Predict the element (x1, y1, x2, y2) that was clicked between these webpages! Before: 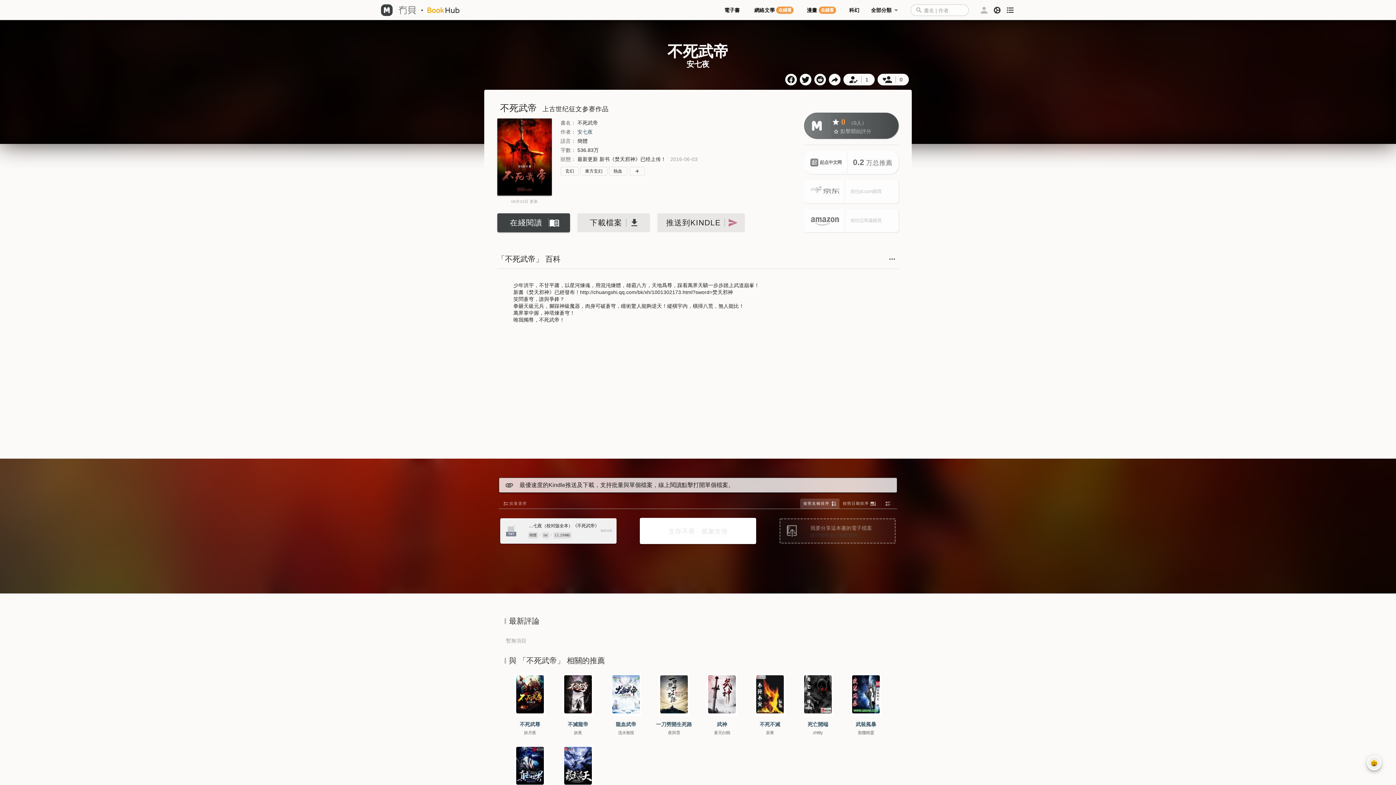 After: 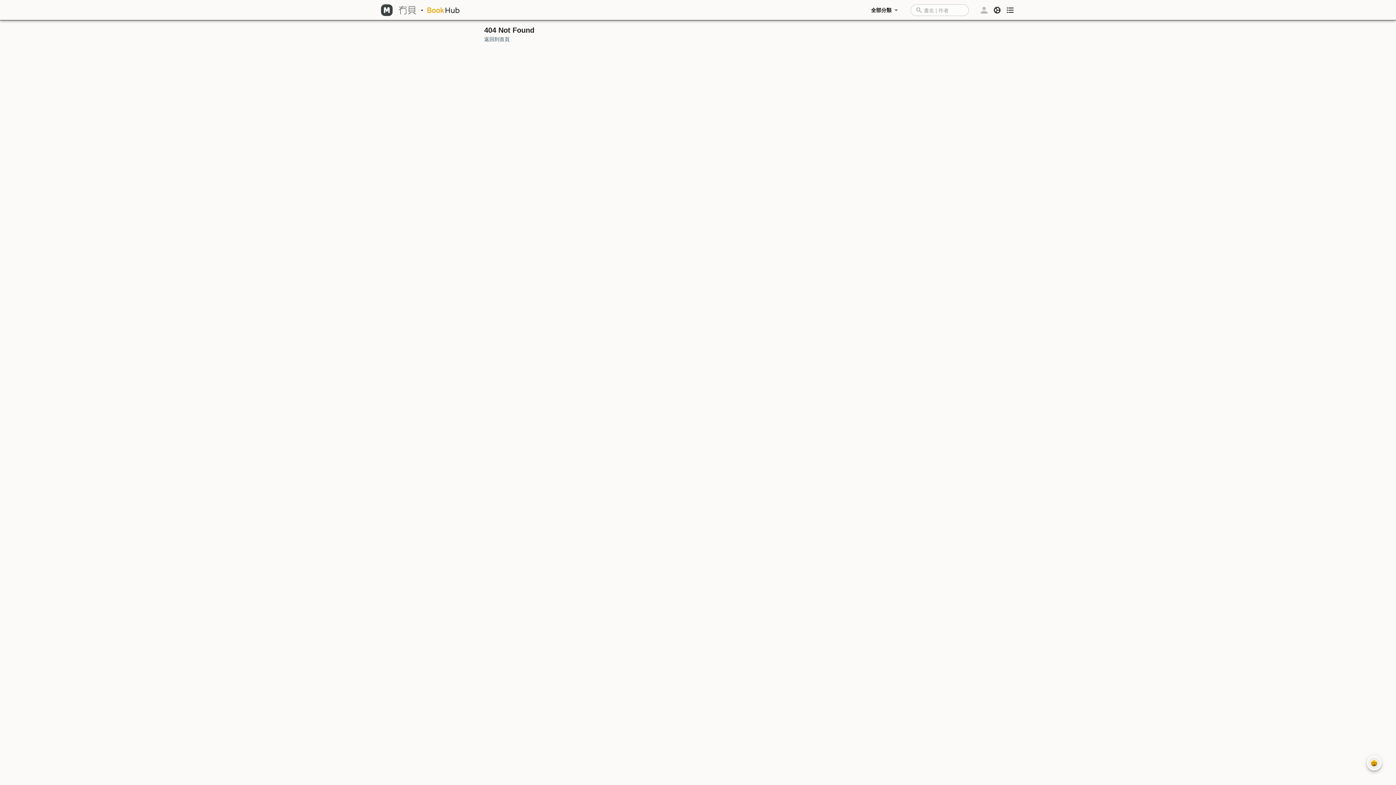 Action: label: 科幻 bbox: (843, 4, 868, 16)